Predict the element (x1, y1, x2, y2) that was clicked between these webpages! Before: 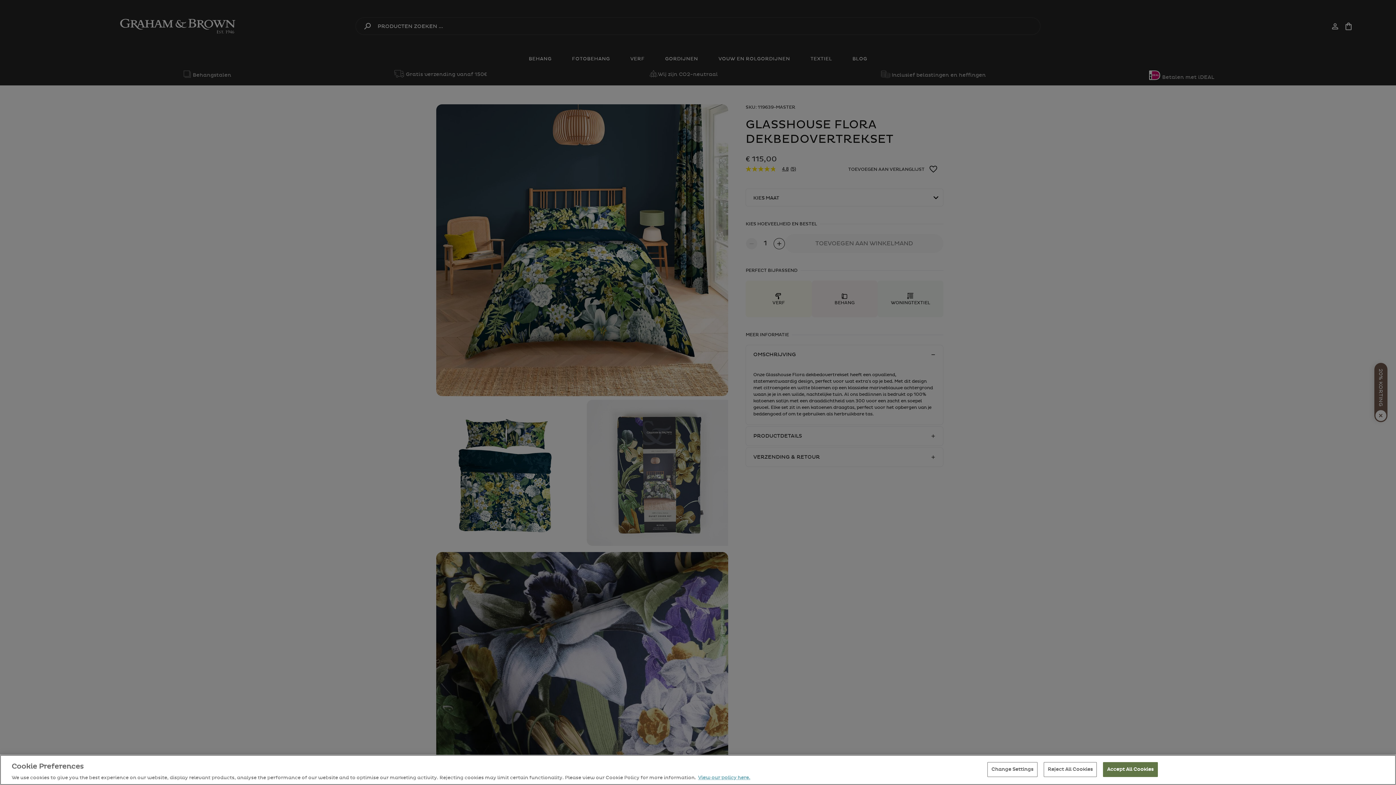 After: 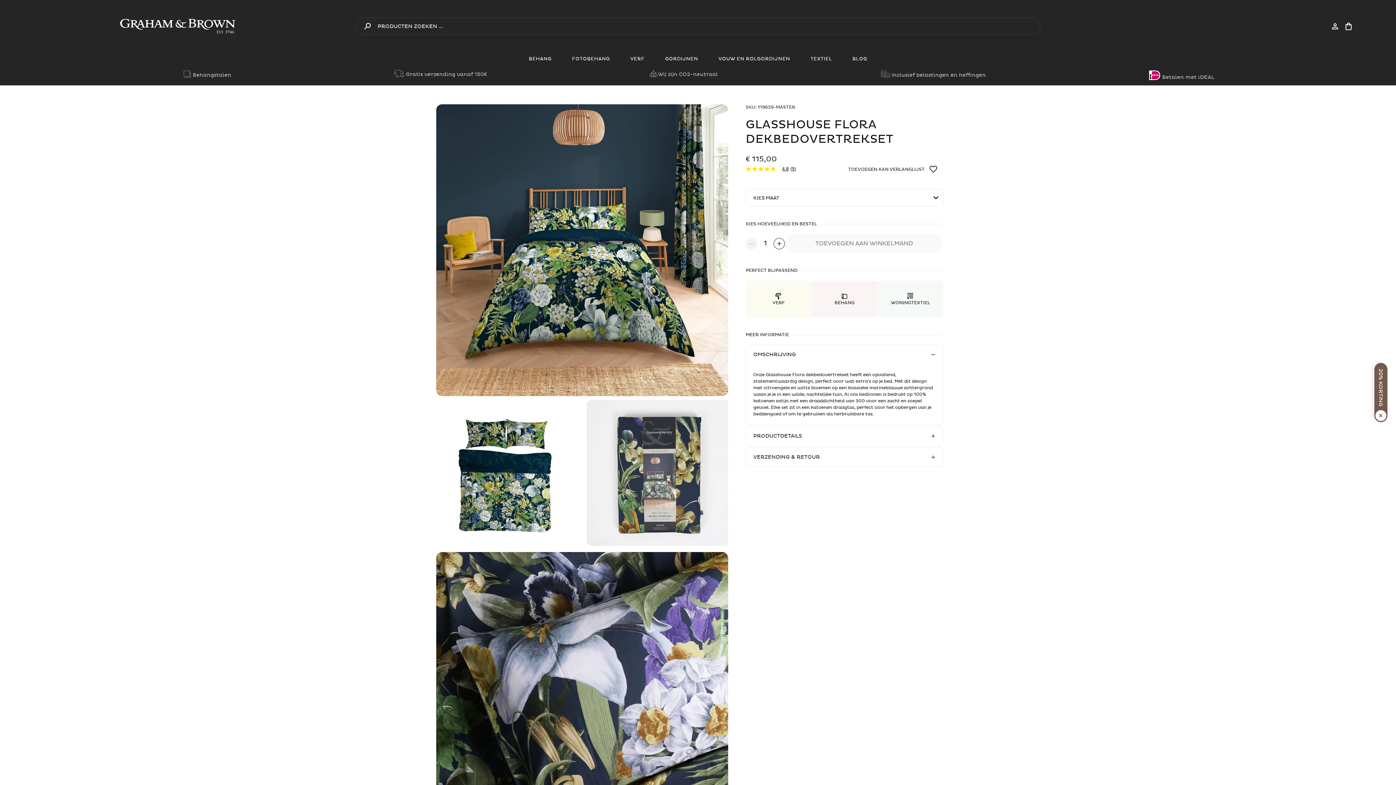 Action: label: Reject All Cookies bbox: (1043, 762, 1097, 777)